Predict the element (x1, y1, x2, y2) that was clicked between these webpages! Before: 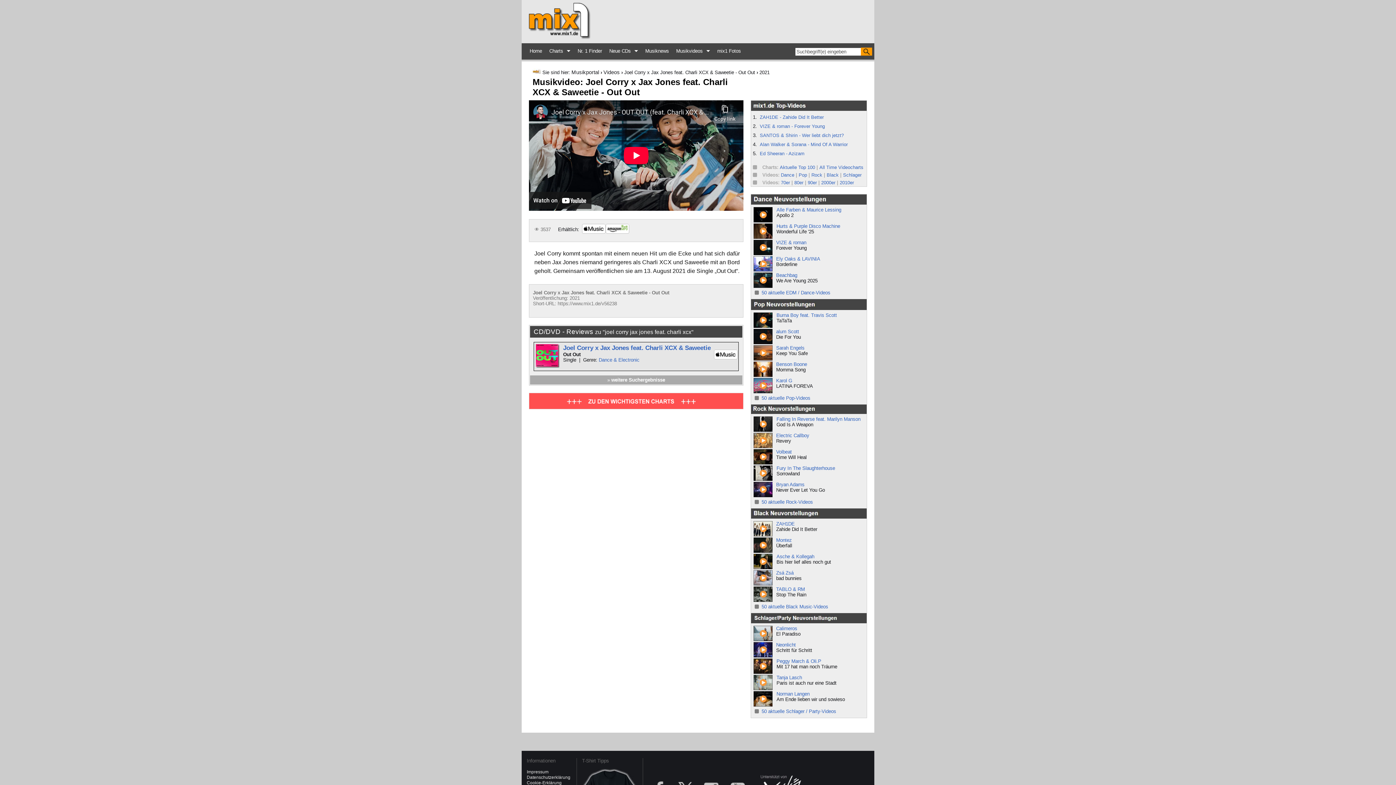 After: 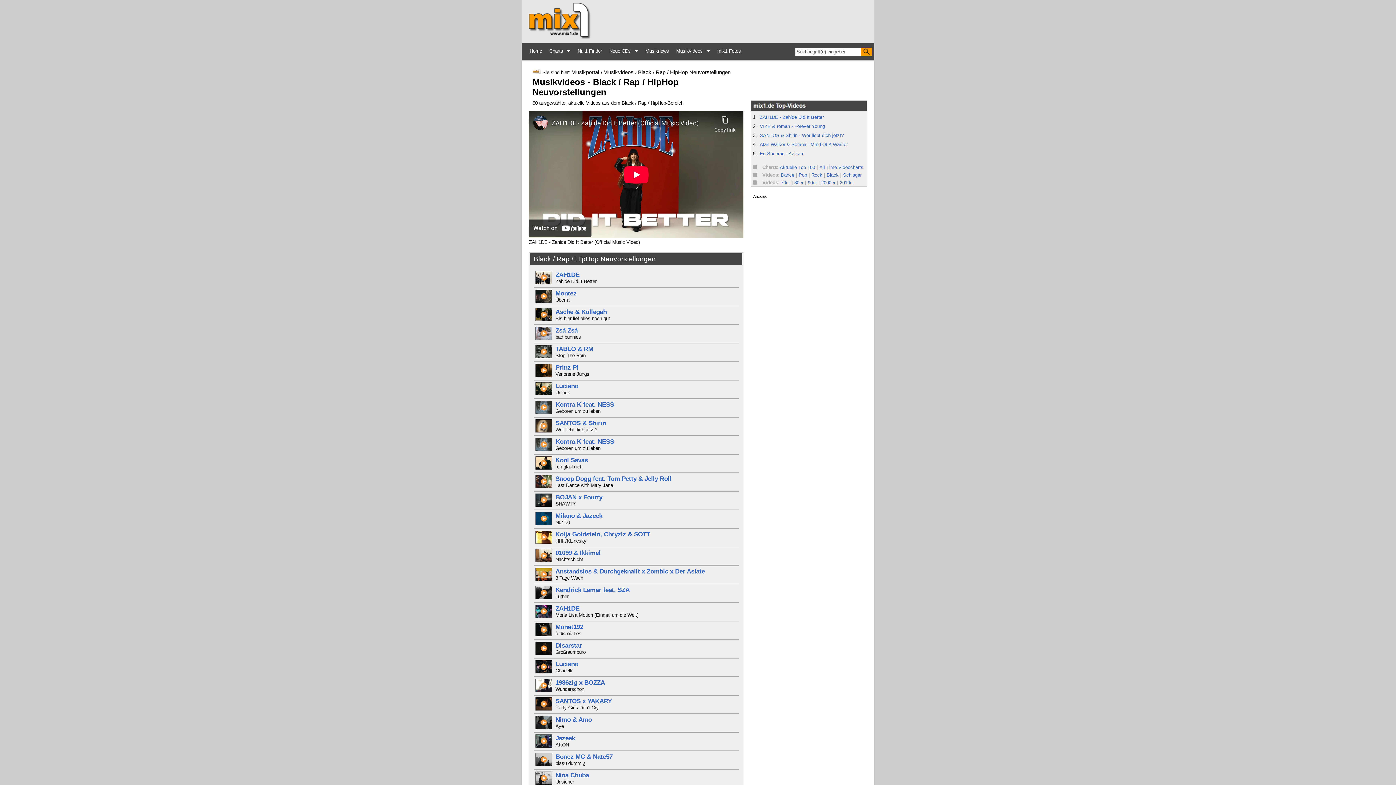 Action: label: Black bbox: (826, 172, 838, 177)